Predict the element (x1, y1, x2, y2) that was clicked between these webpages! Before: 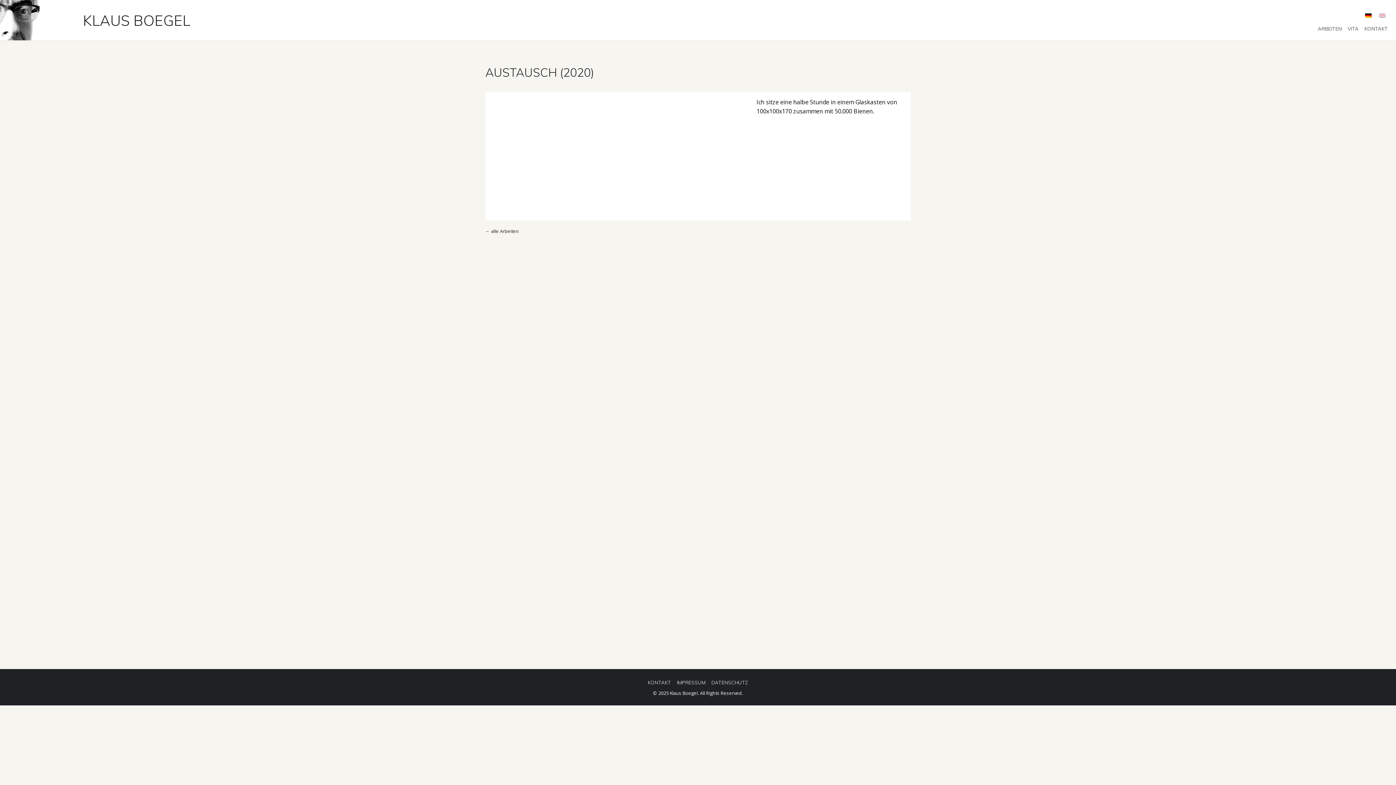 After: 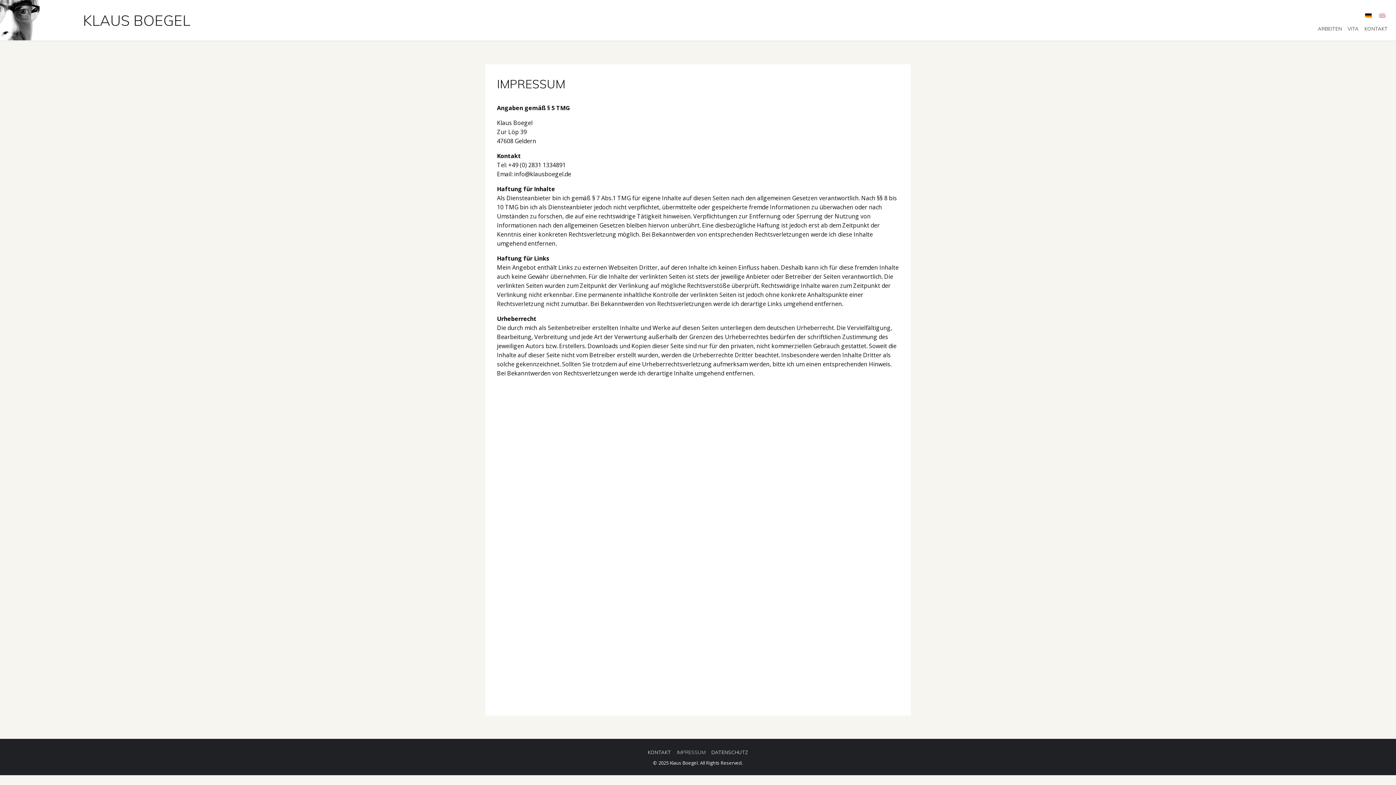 Action: bbox: (676, 680, 705, 685) label: IMPRESSUM